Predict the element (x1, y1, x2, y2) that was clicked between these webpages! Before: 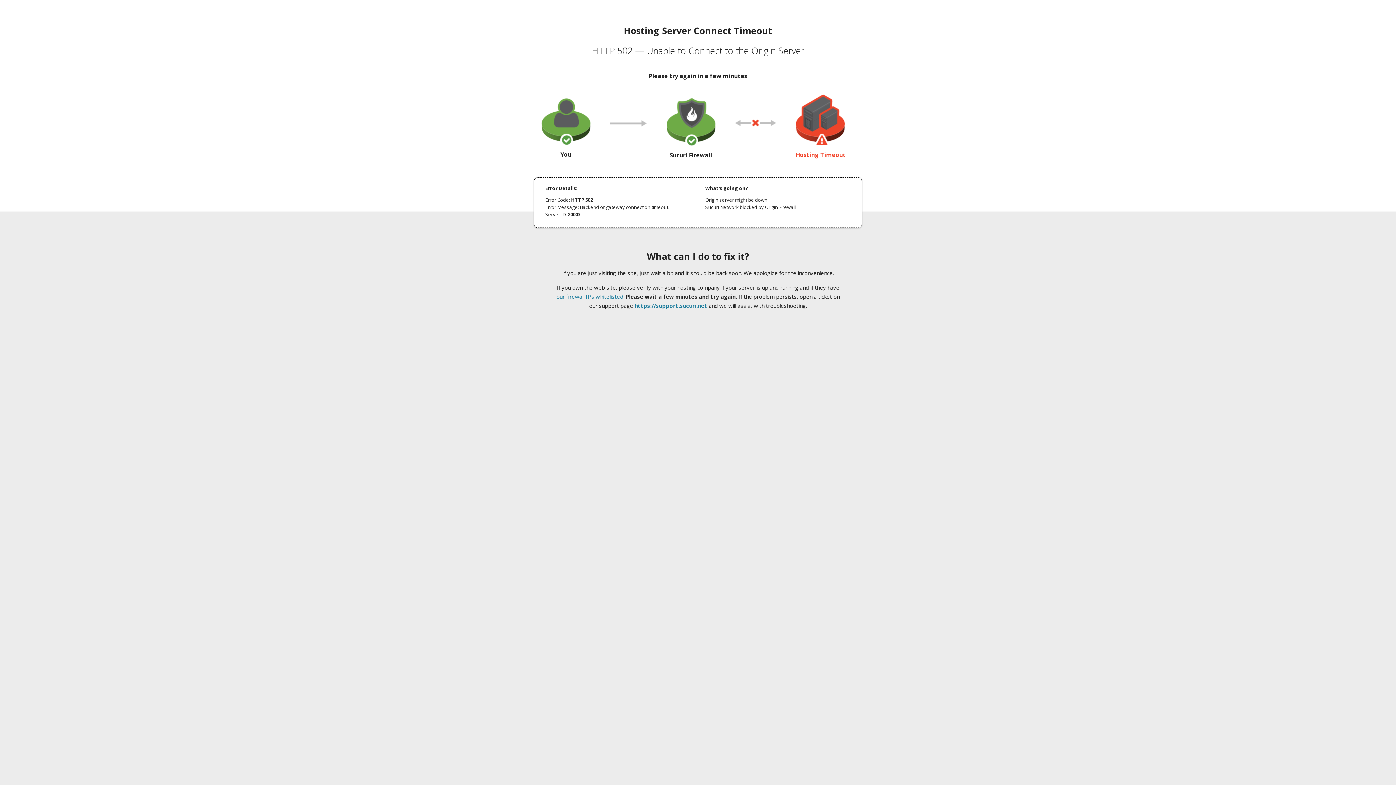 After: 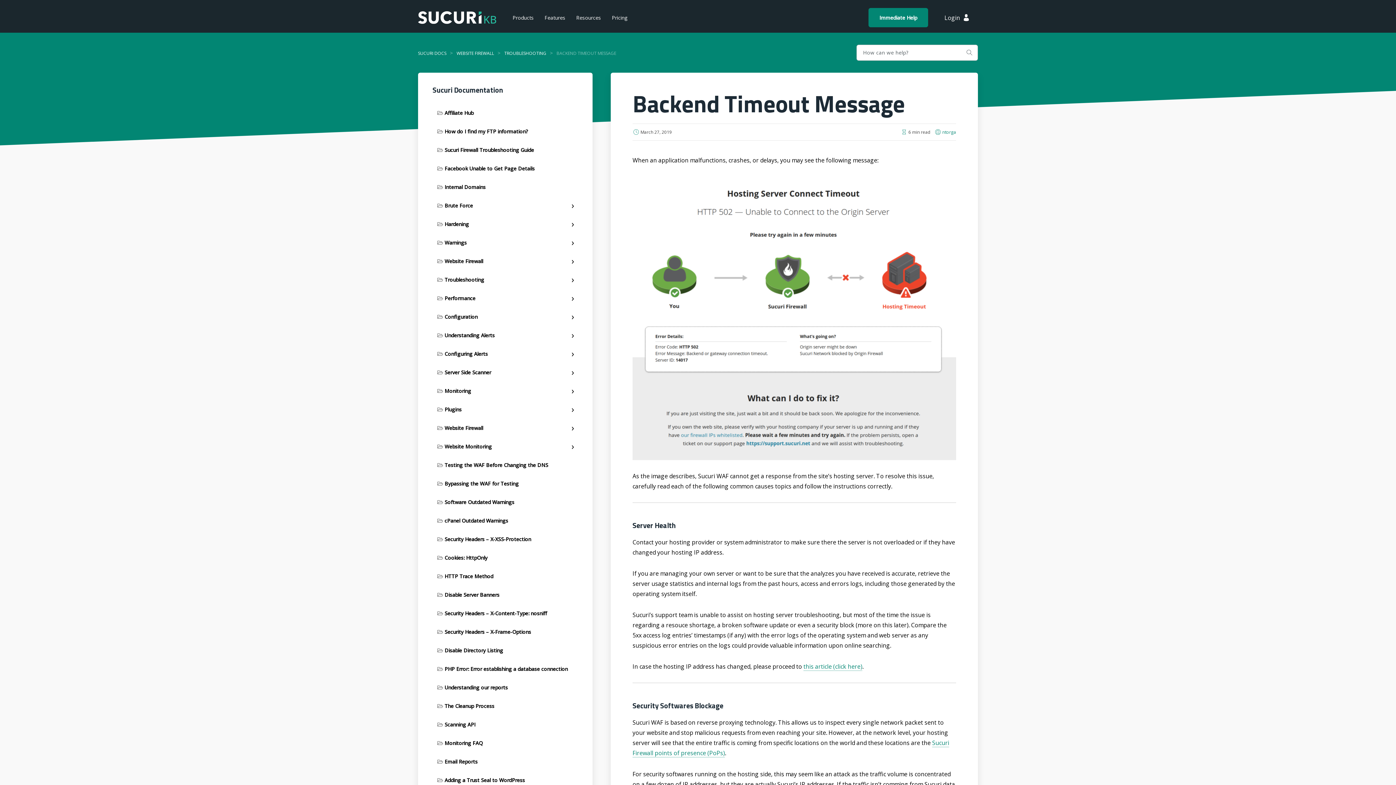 Action: label: our firewall IPs whitelisted bbox: (556, 293, 623, 300)